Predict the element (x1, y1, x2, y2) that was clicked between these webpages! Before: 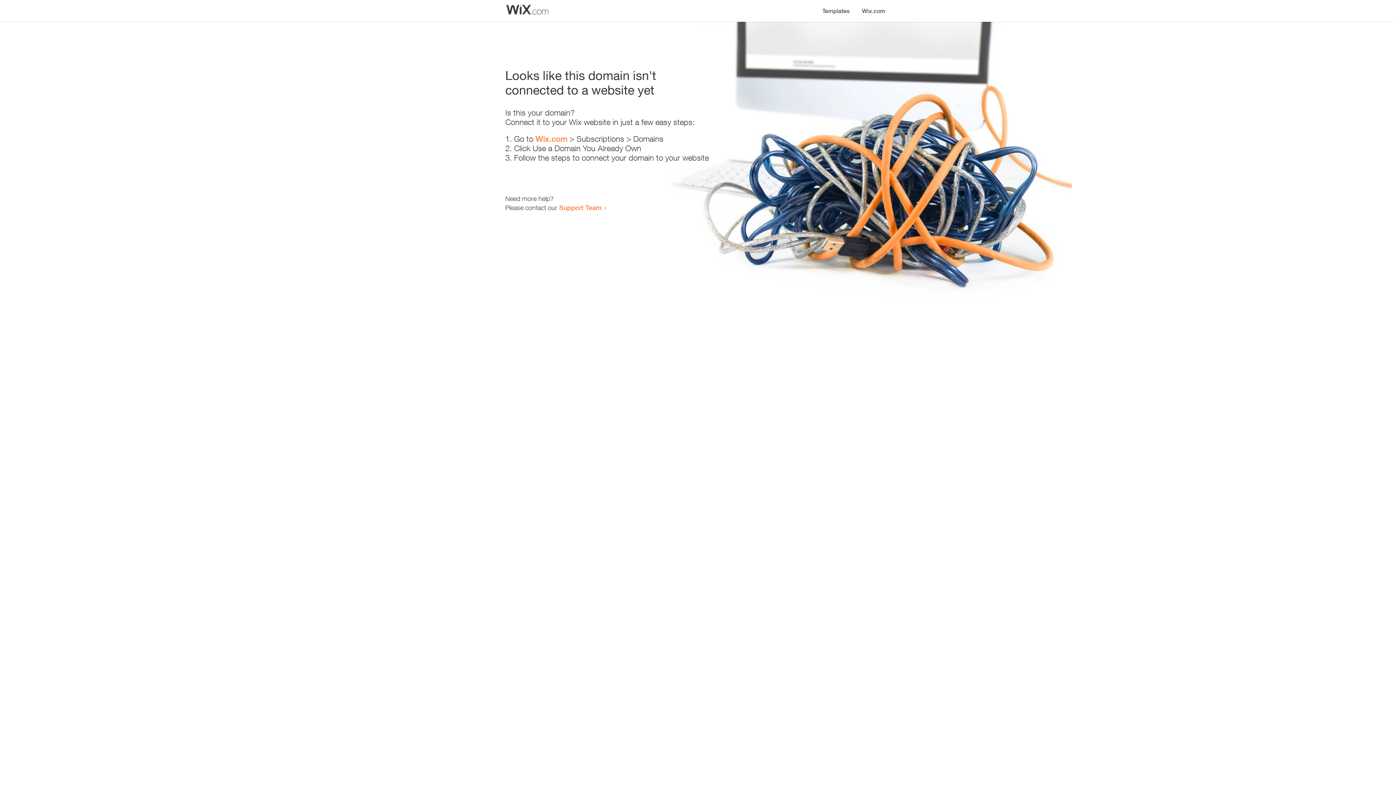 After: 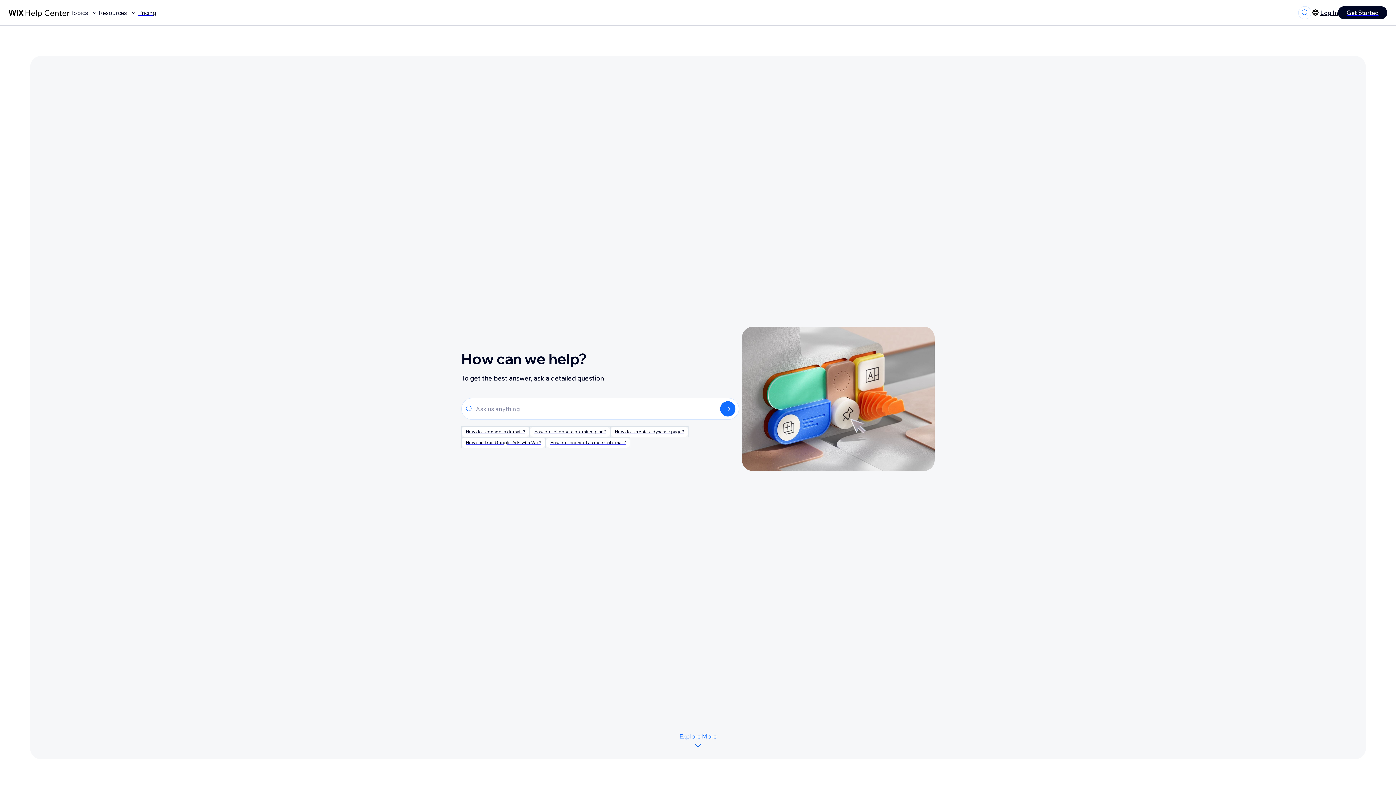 Action: label: Support Team bbox: (559, 203, 601, 211)